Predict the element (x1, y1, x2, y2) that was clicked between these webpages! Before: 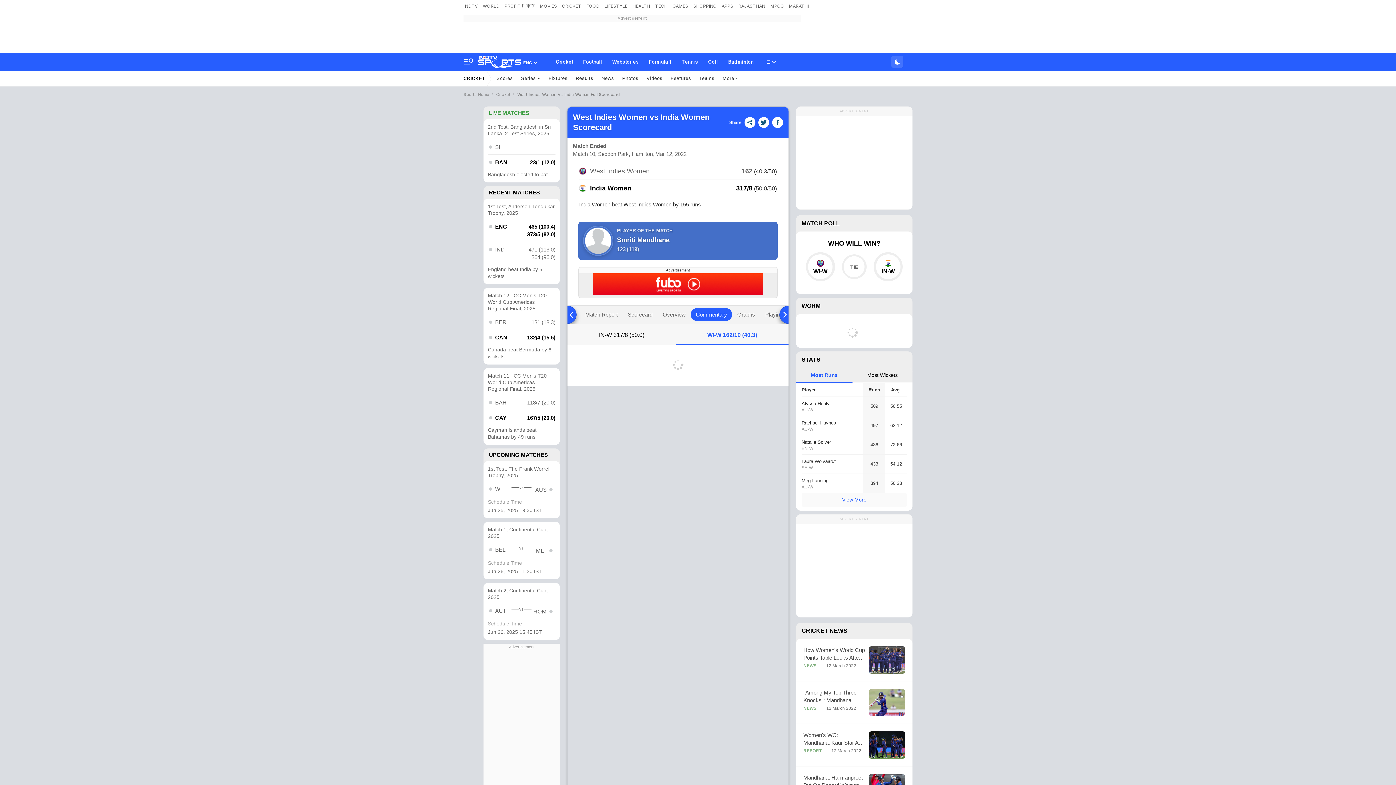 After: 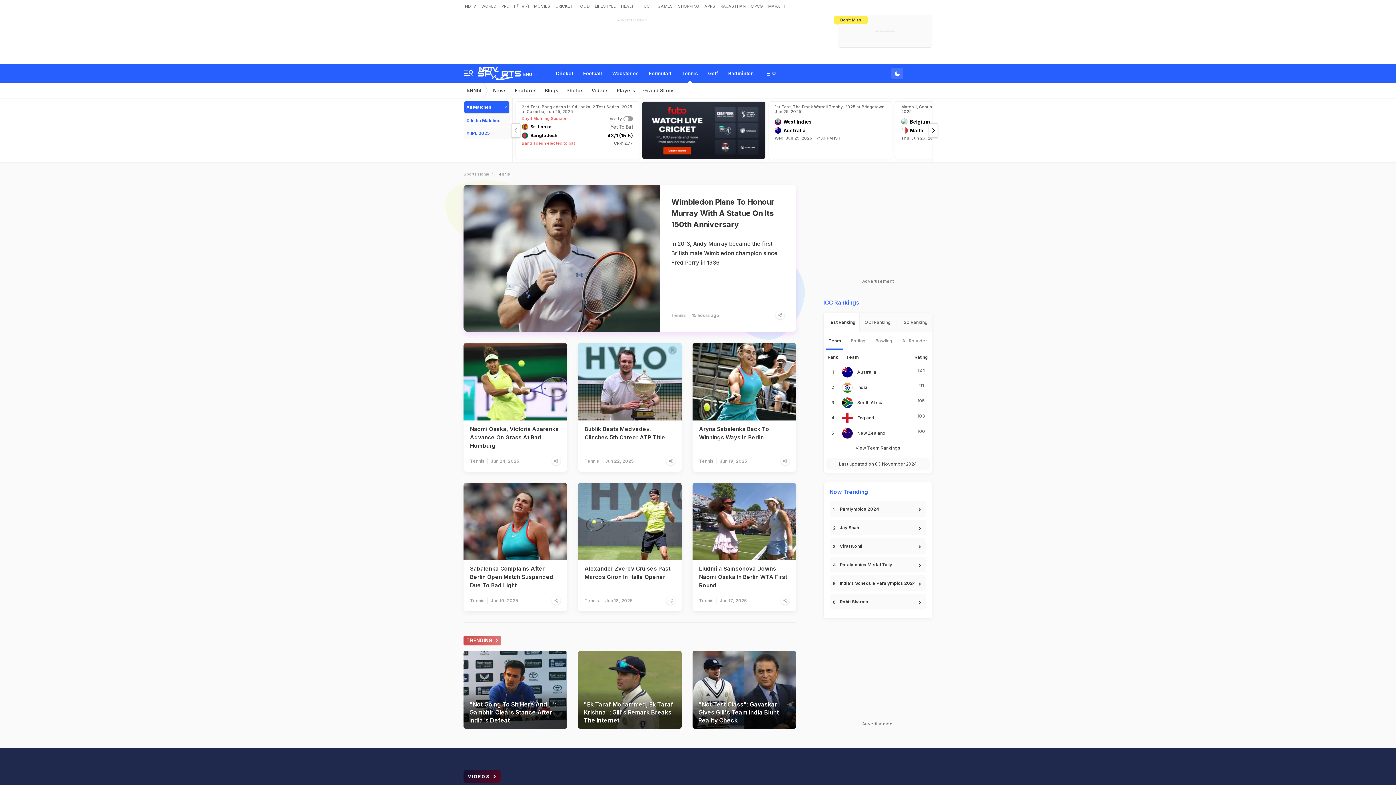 Action: label: Tennis bbox: (676, 52, 703, 70)